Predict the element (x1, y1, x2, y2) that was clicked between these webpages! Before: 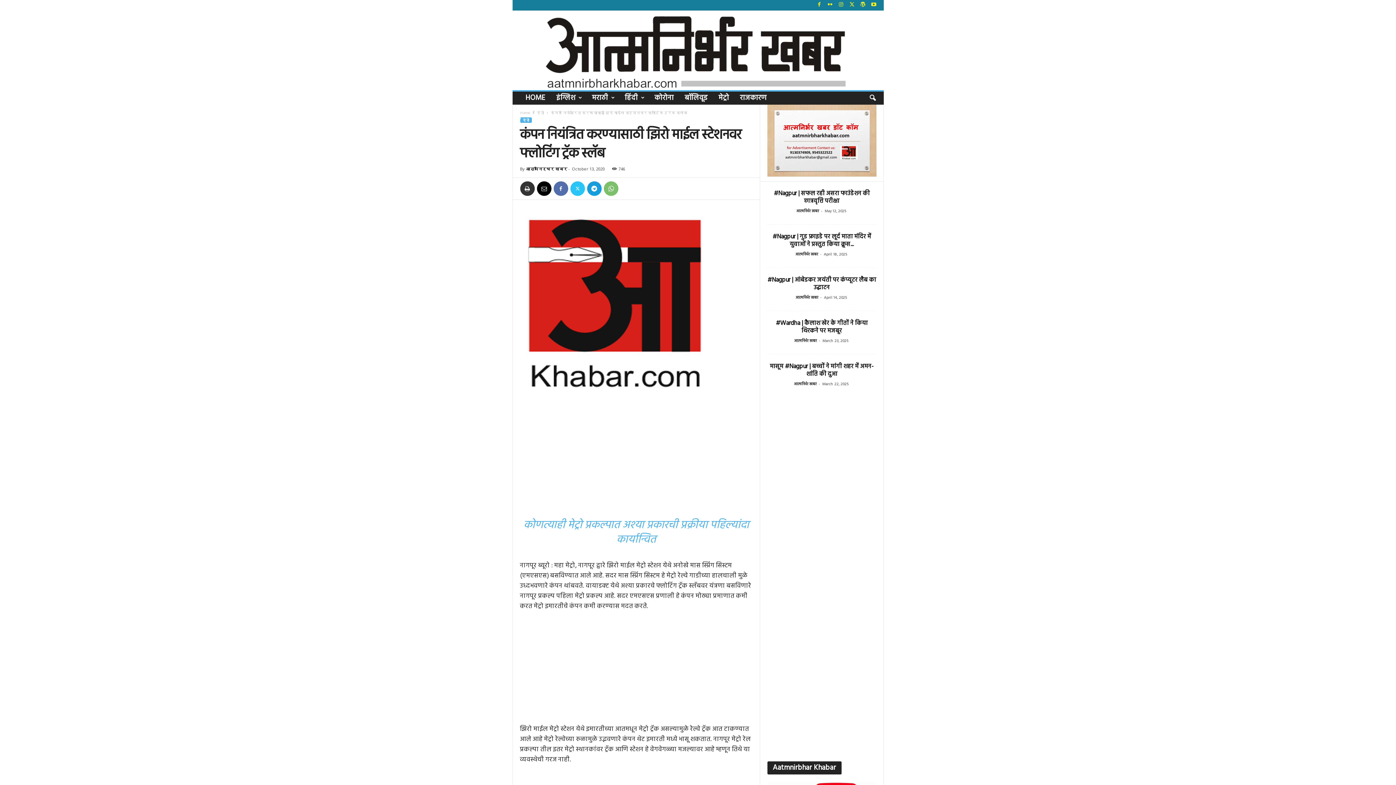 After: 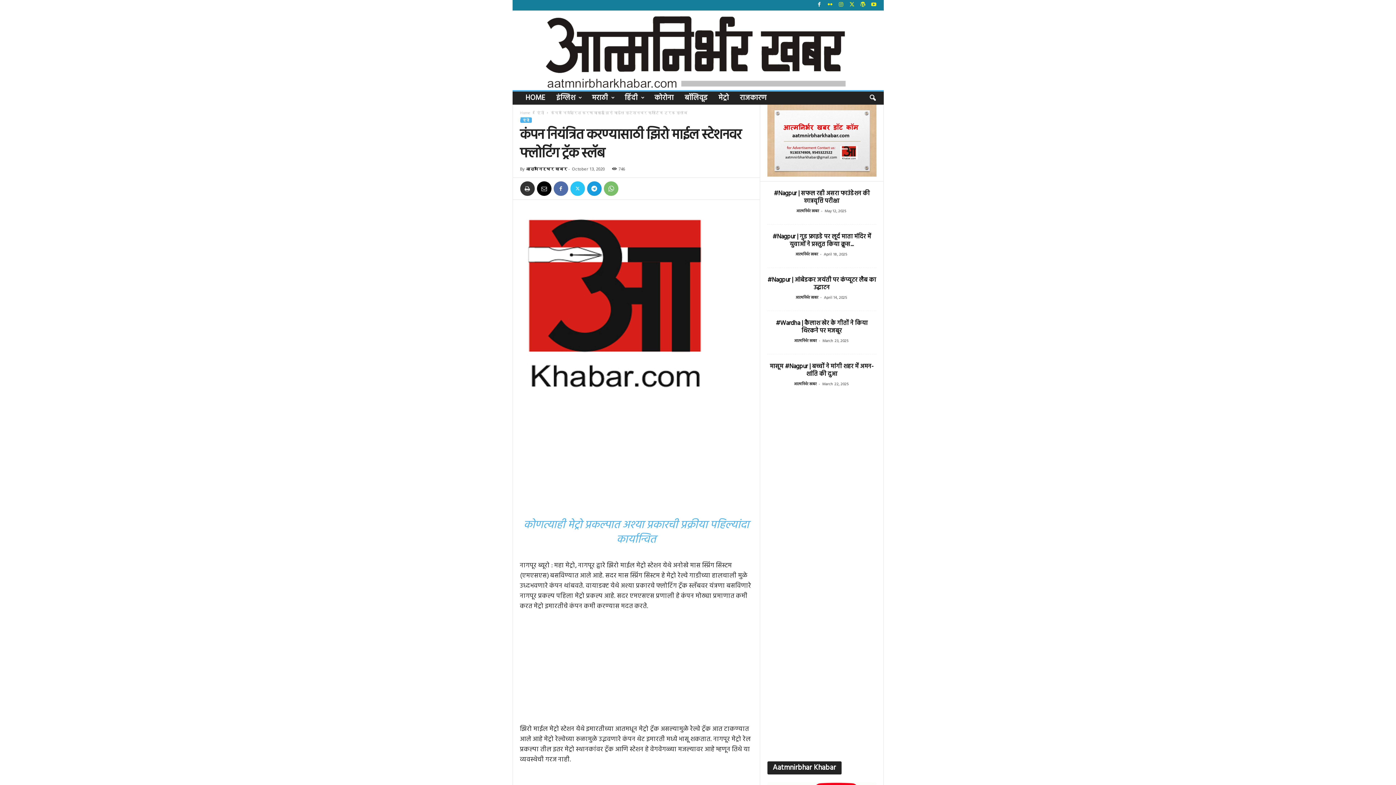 Action: bbox: (815, 0, 823, 10)